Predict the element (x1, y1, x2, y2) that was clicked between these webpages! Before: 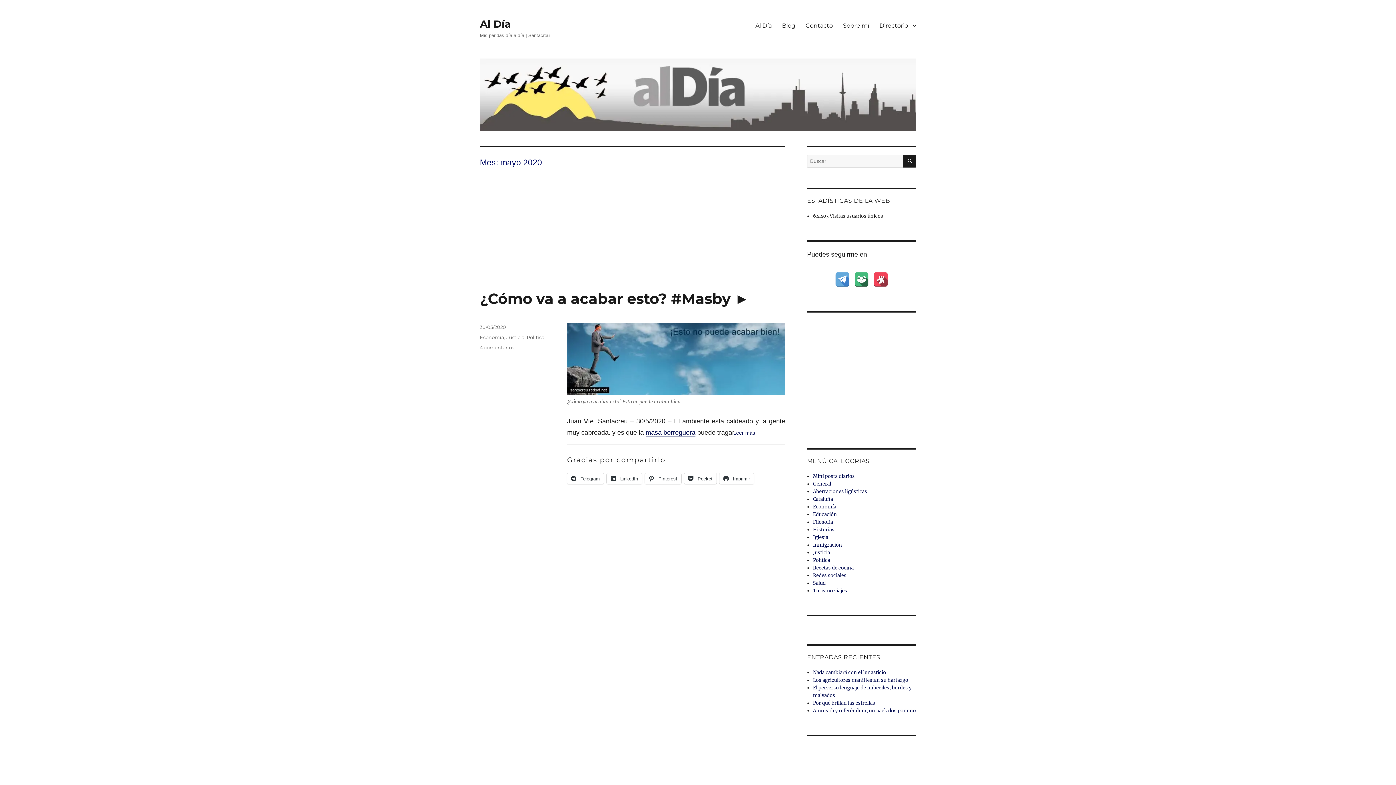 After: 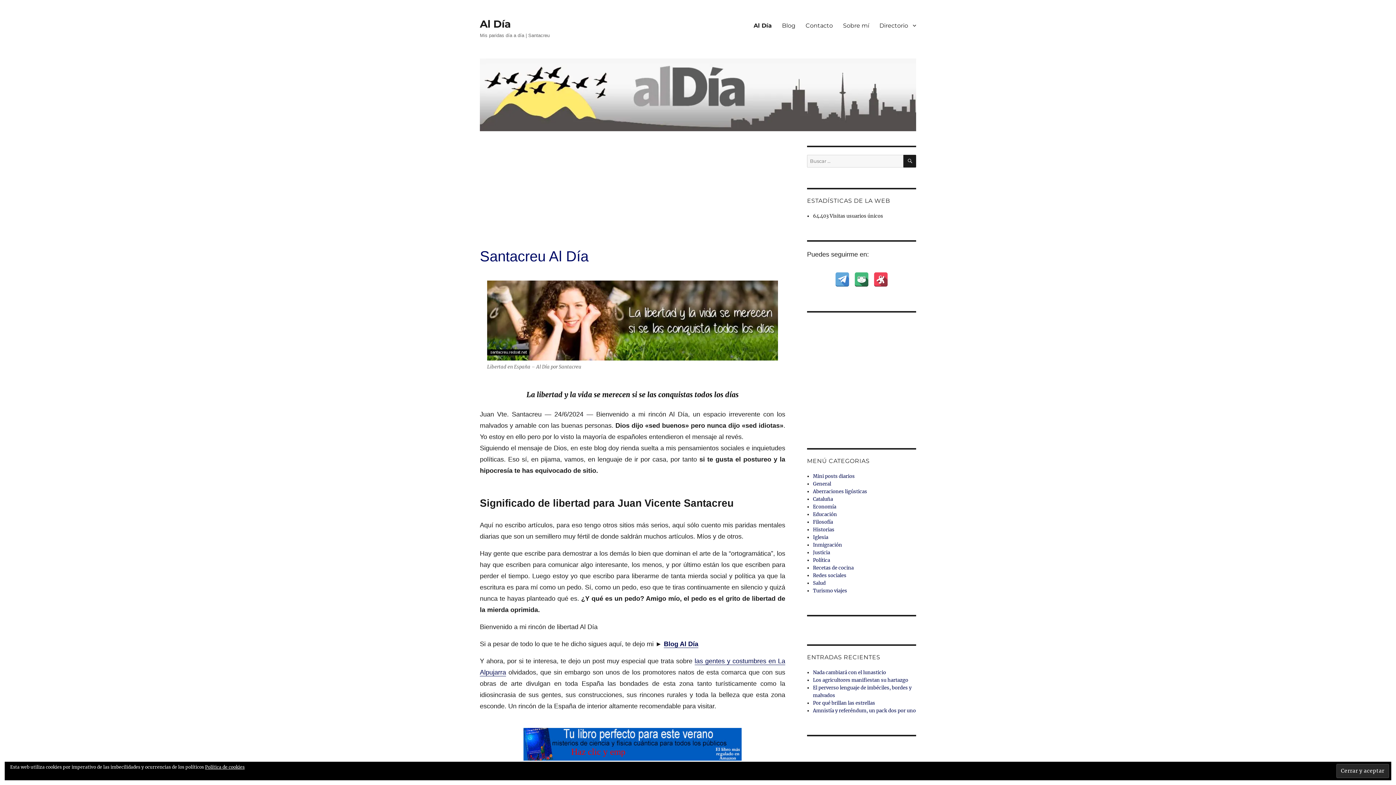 Action: label: Al Día bbox: (750, 17, 777, 33)